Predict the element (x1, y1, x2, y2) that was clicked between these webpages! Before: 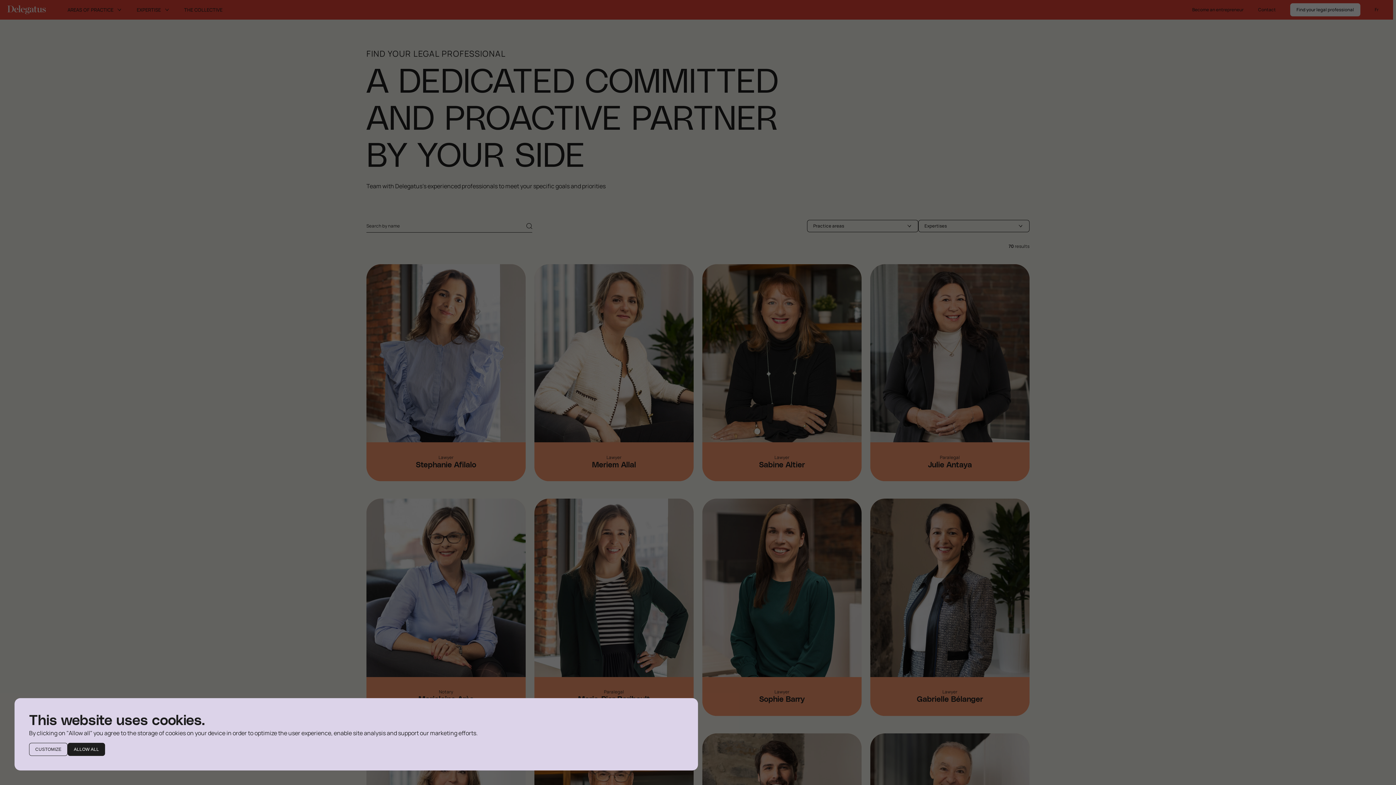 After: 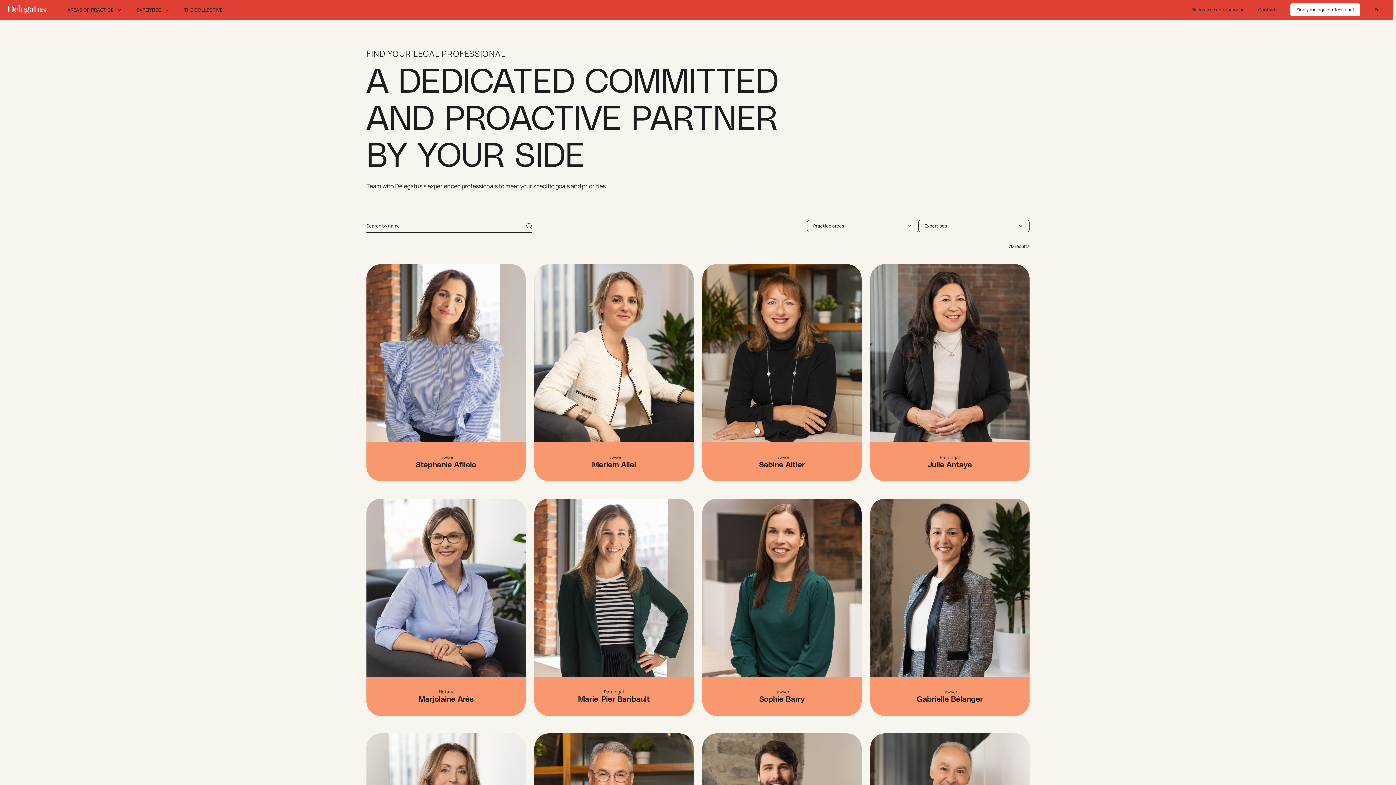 Action: label: ALLOW ALL bbox: (67, 743, 105, 756)